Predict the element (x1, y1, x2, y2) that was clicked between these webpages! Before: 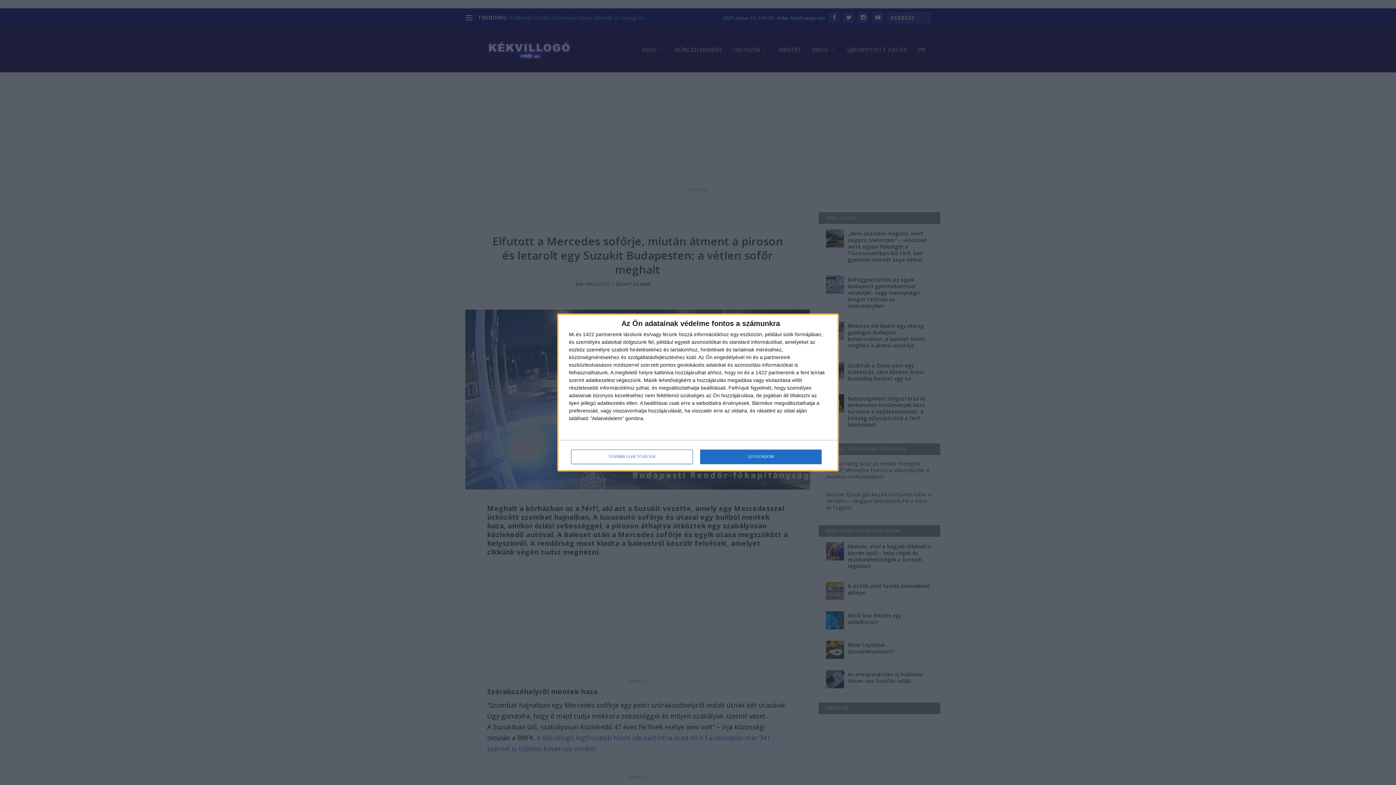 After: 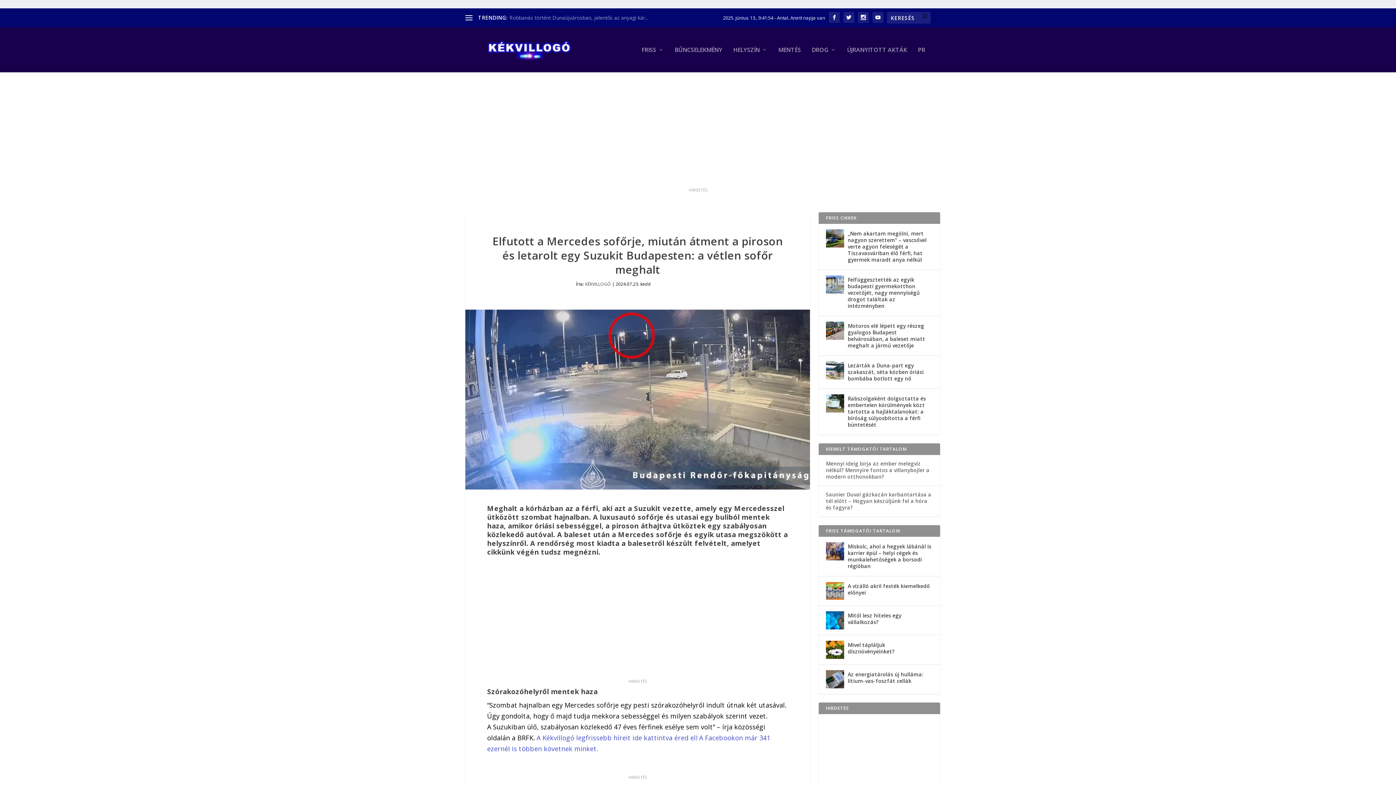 Action: bbox: (700, 449, 821, 464) label: ELFOGADOM